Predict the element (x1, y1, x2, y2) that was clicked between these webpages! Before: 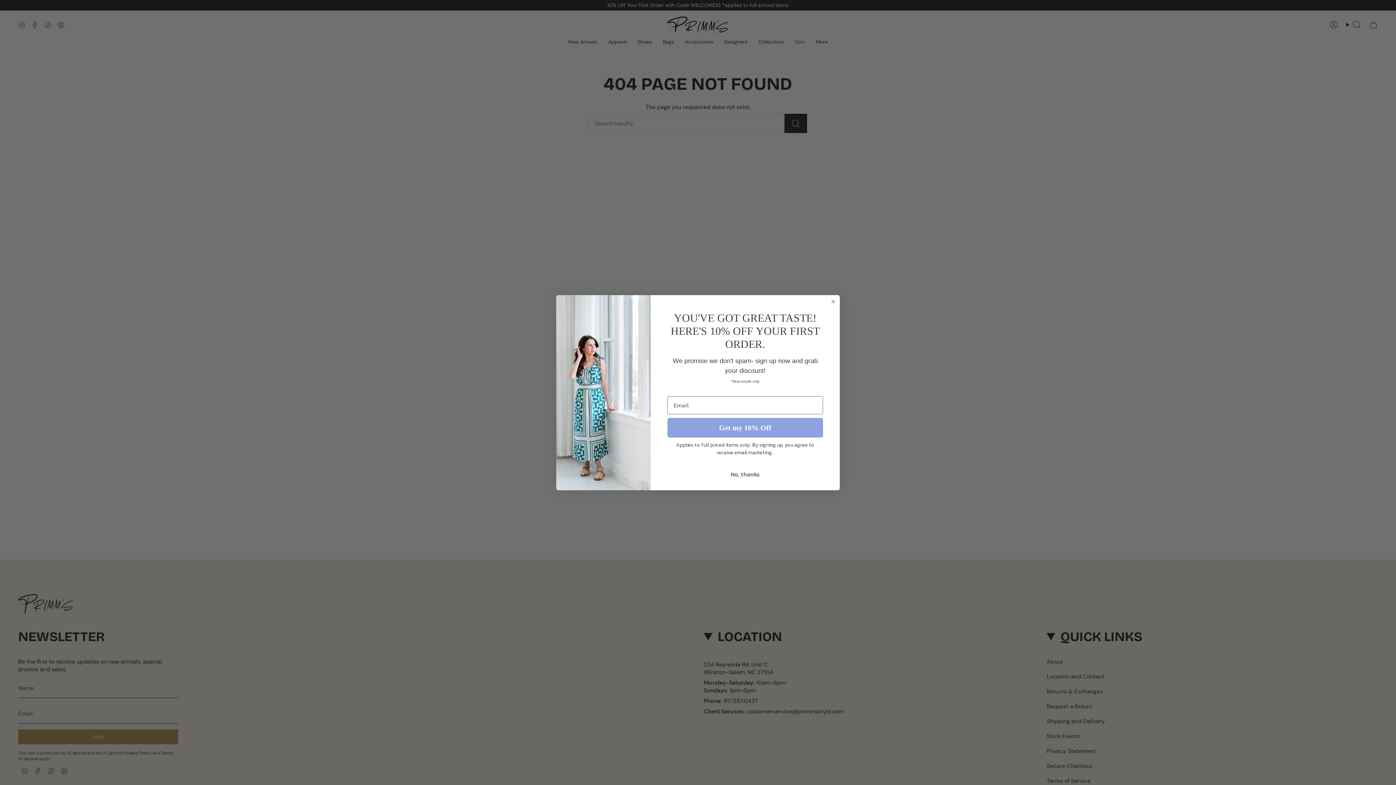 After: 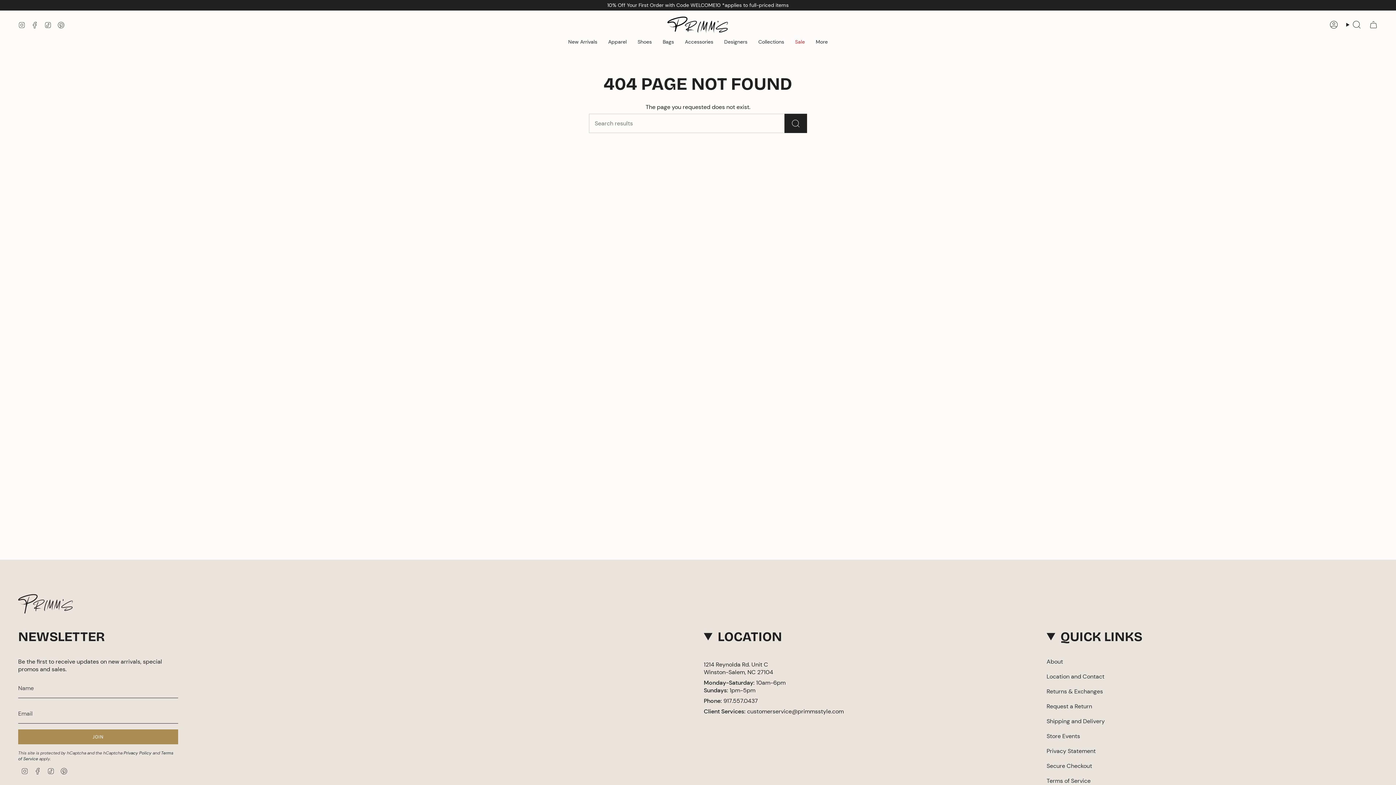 Action: bbox: (667, 467, 823, 481) label: No, thanks